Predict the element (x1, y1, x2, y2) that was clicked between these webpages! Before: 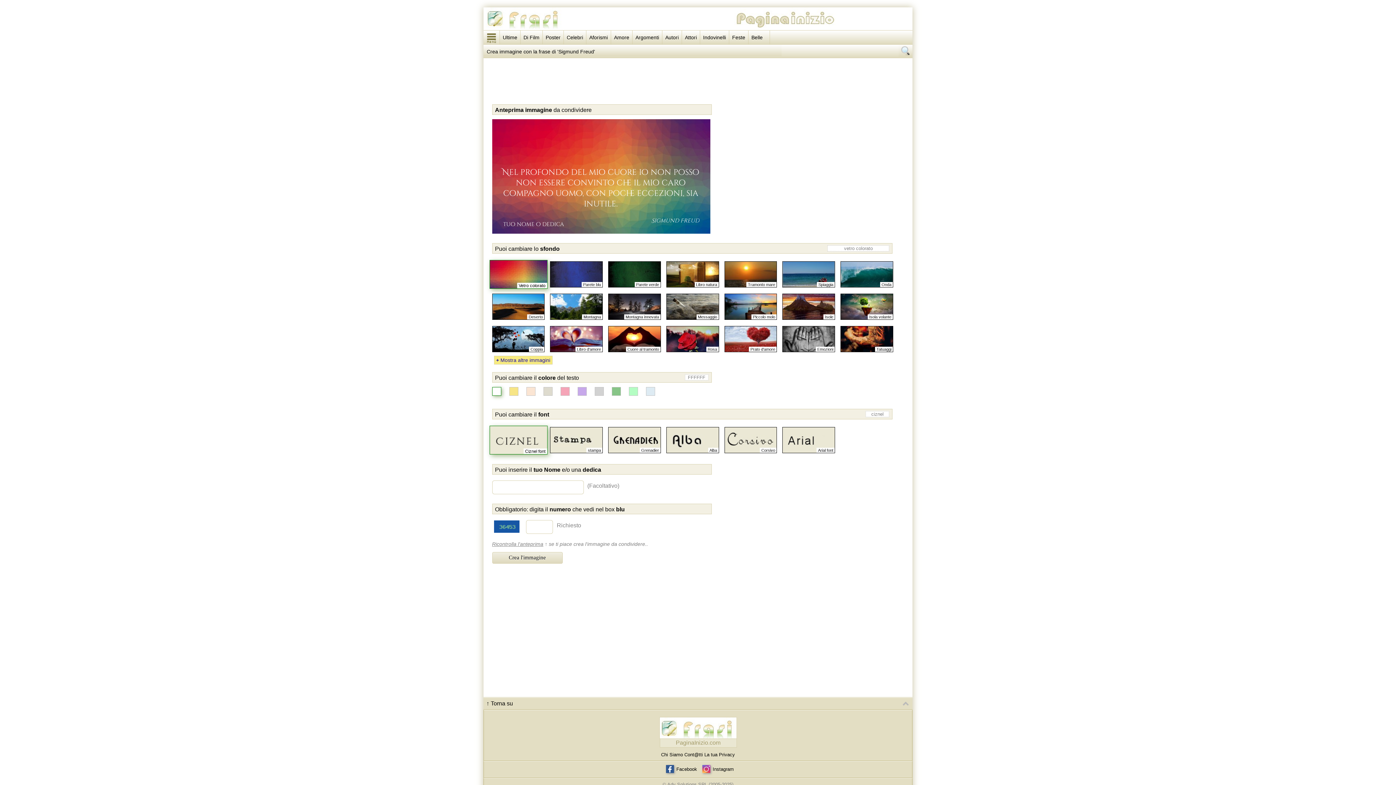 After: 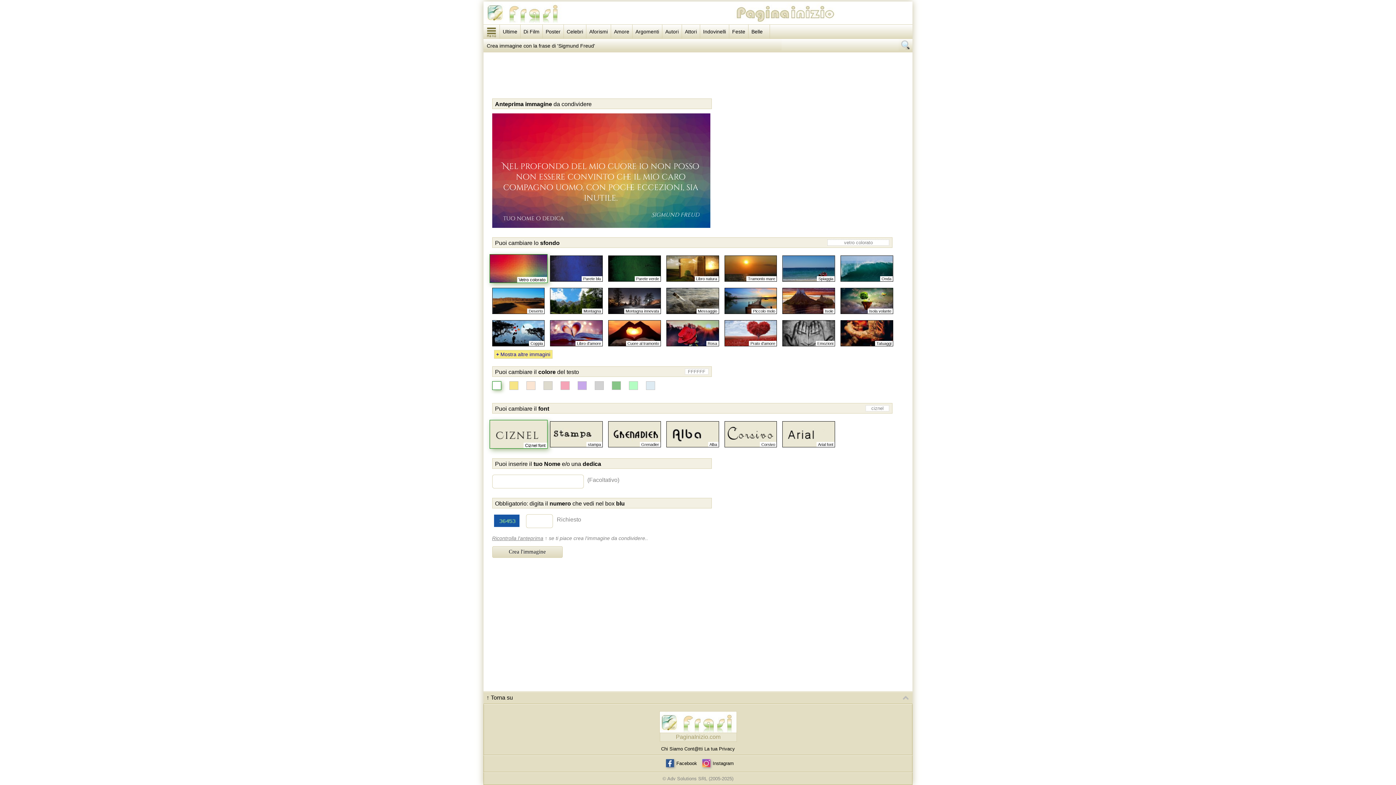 Action: label: Ricontrolla l'anteprima bbox: (492, 541, 543, 547)